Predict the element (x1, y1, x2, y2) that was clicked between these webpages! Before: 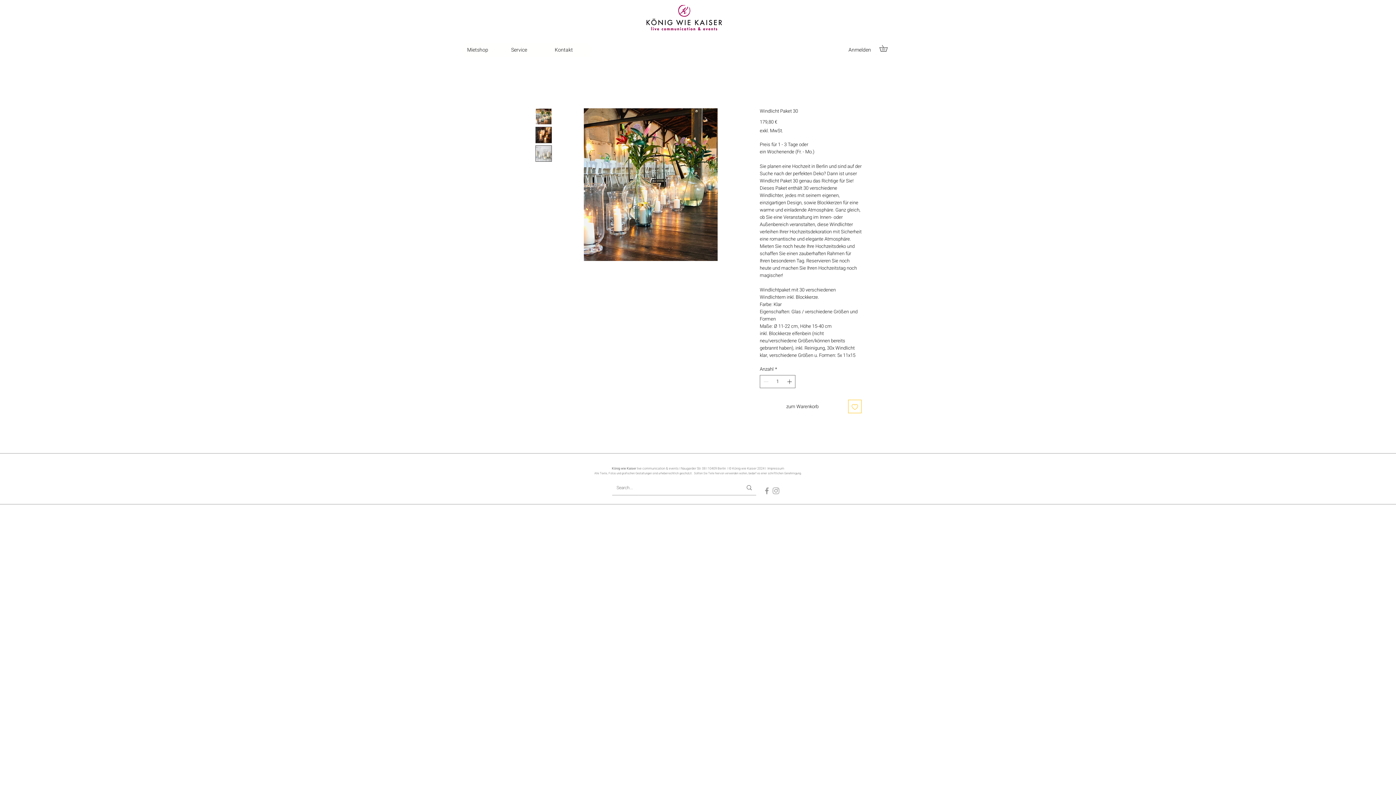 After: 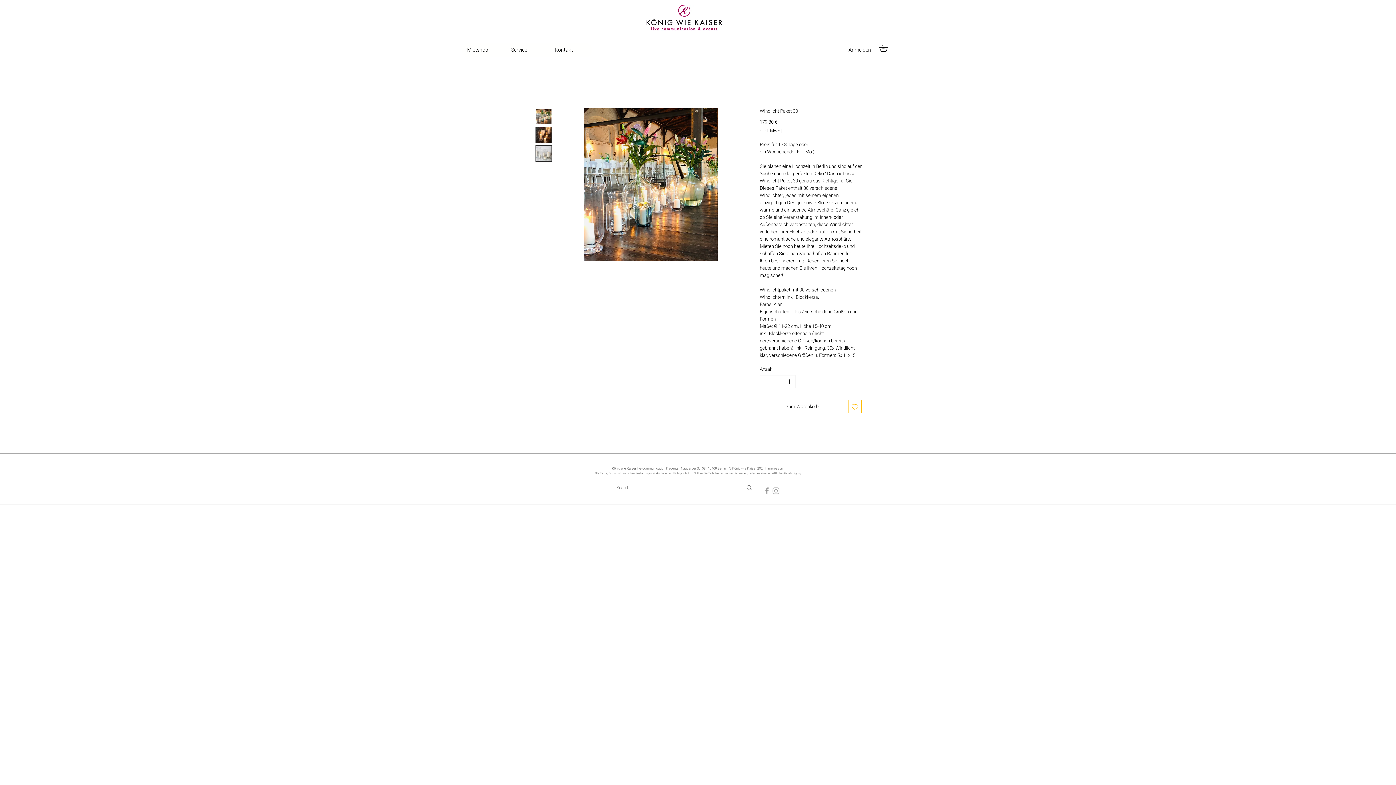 Action: bbox: (535, 108, 552, 124)